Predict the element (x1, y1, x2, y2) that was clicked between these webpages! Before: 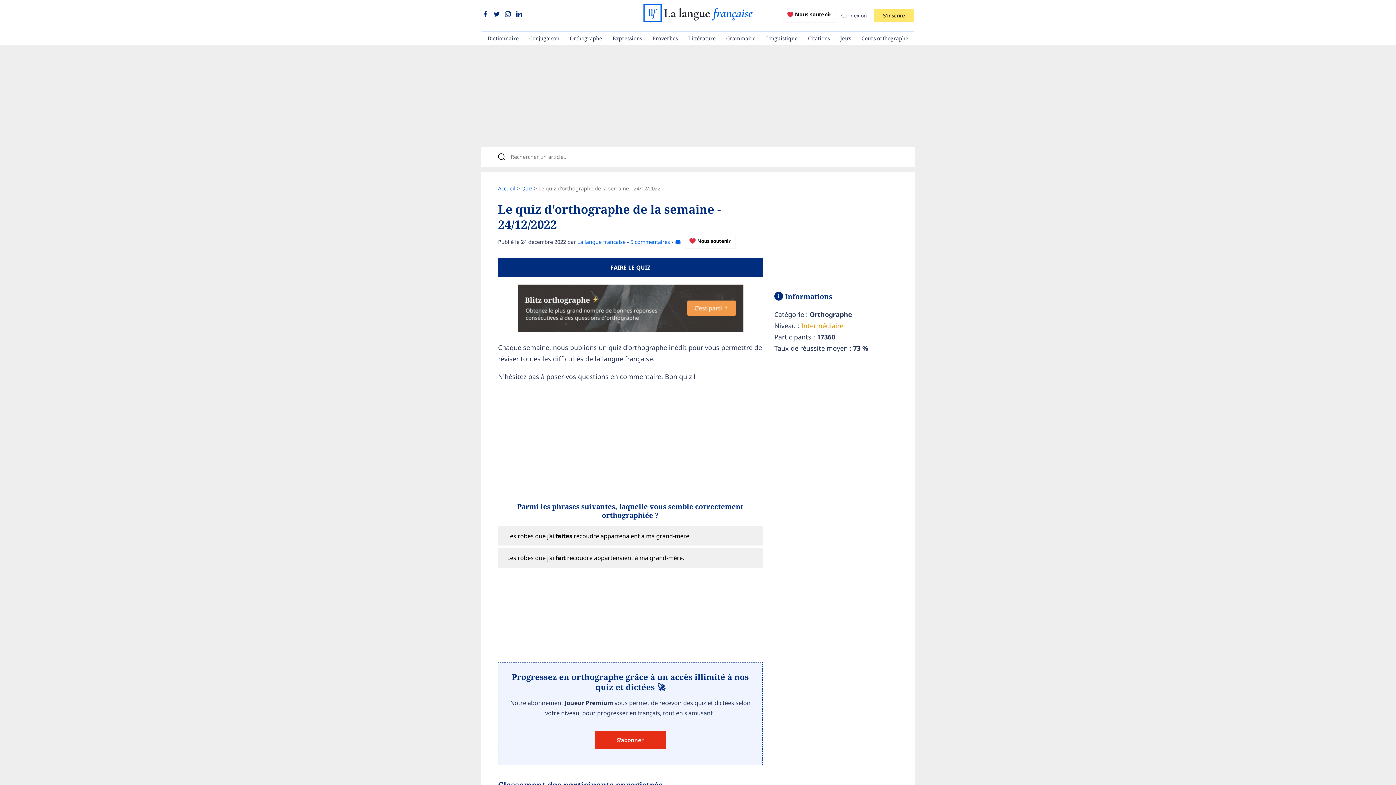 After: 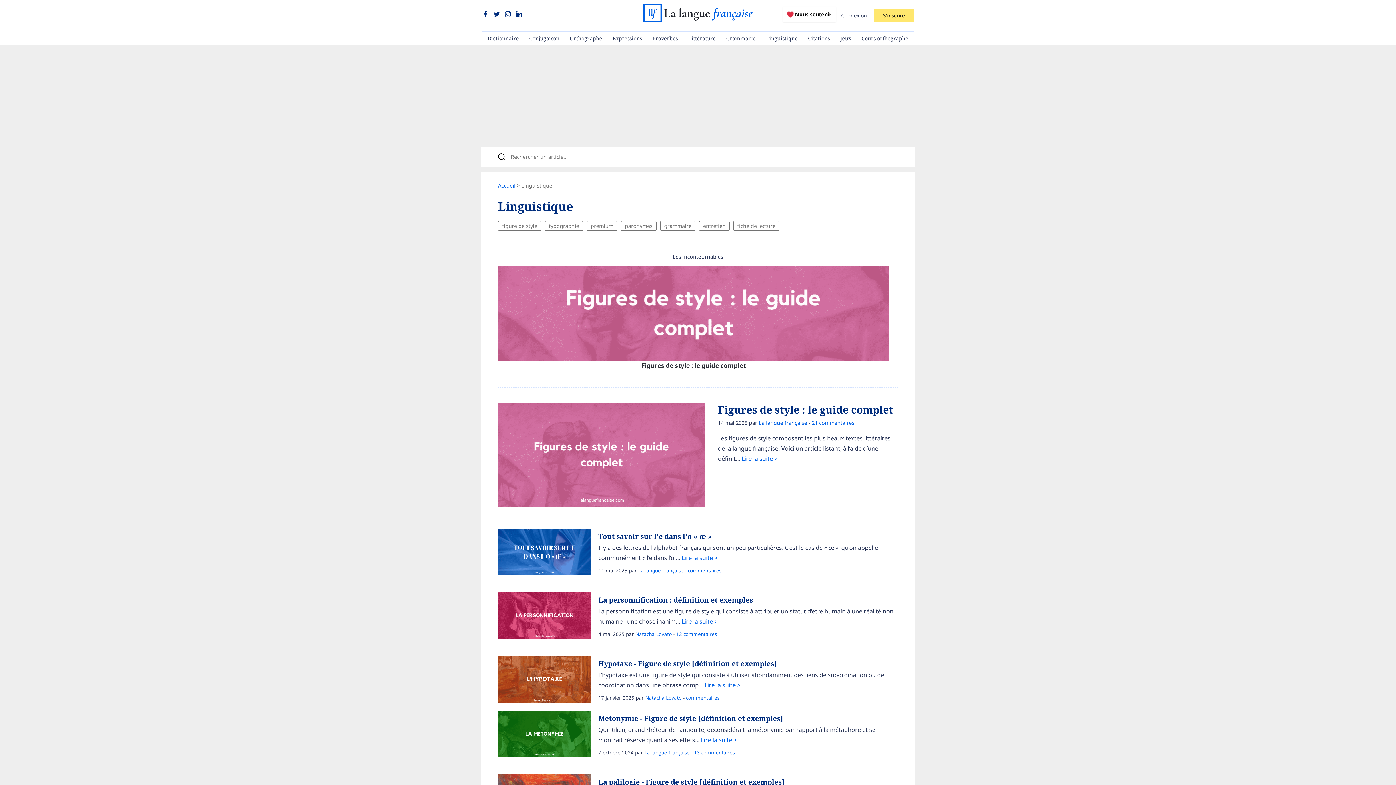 Action: bbox: (761, 31, 803, 45) label: Linguistique